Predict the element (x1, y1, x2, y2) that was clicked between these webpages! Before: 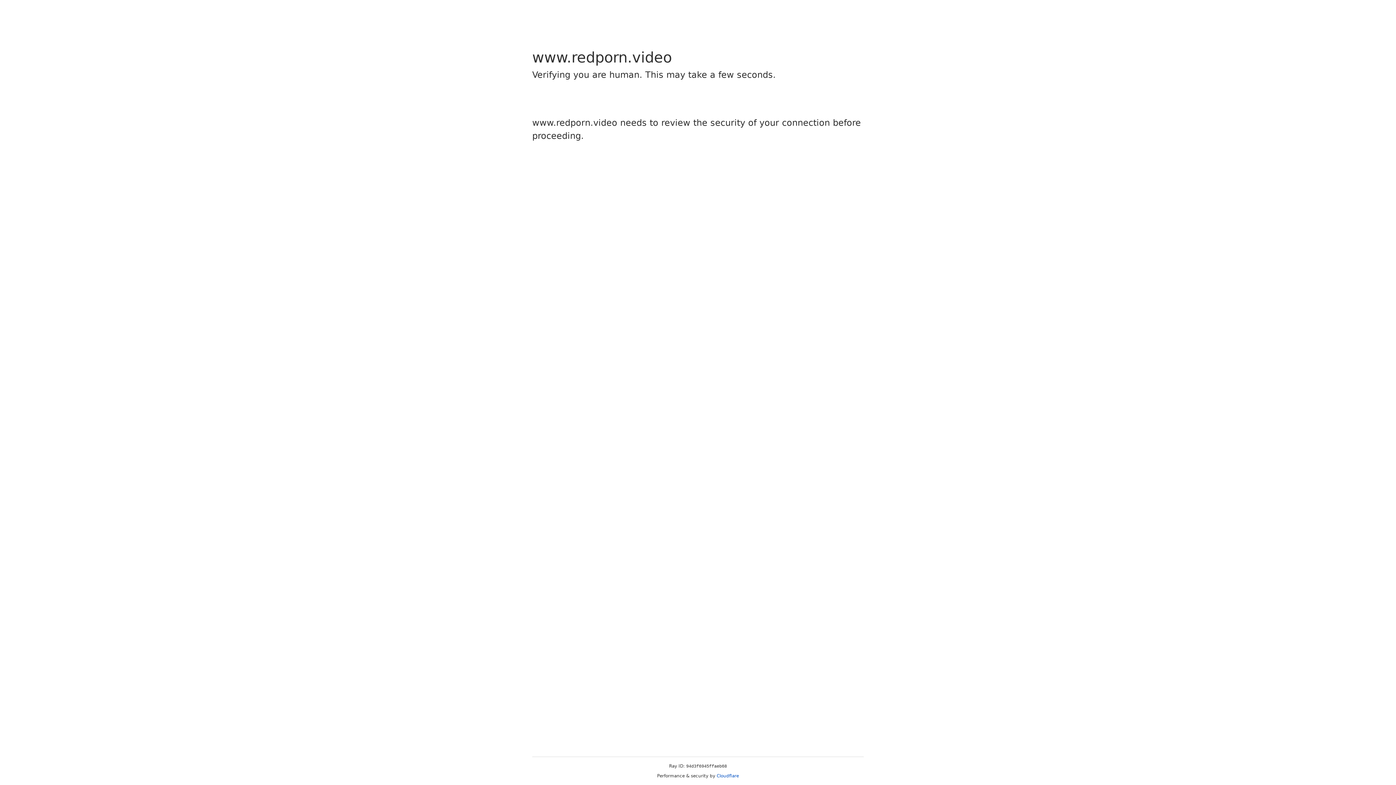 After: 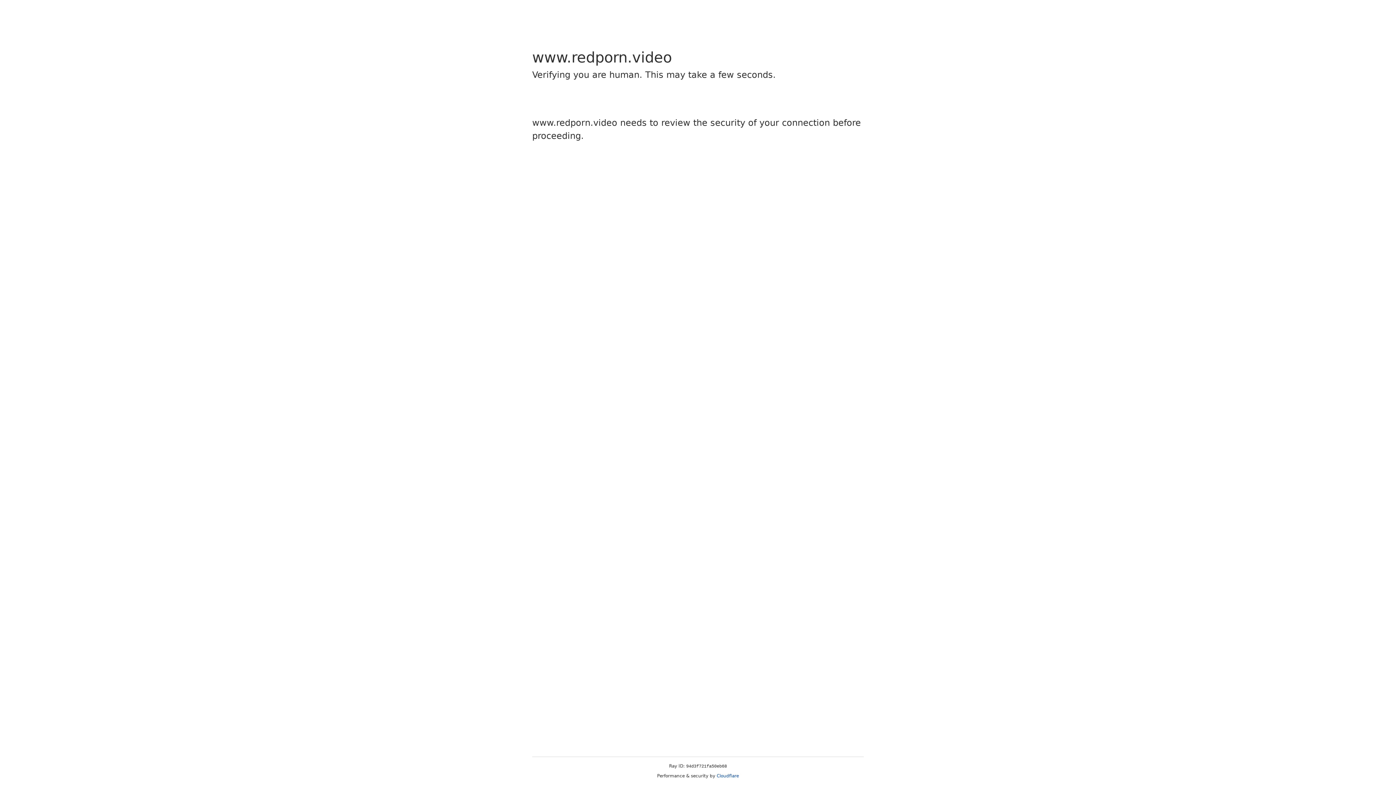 Action: bbox: (716, 773, 739, 778) label: Cloudflare